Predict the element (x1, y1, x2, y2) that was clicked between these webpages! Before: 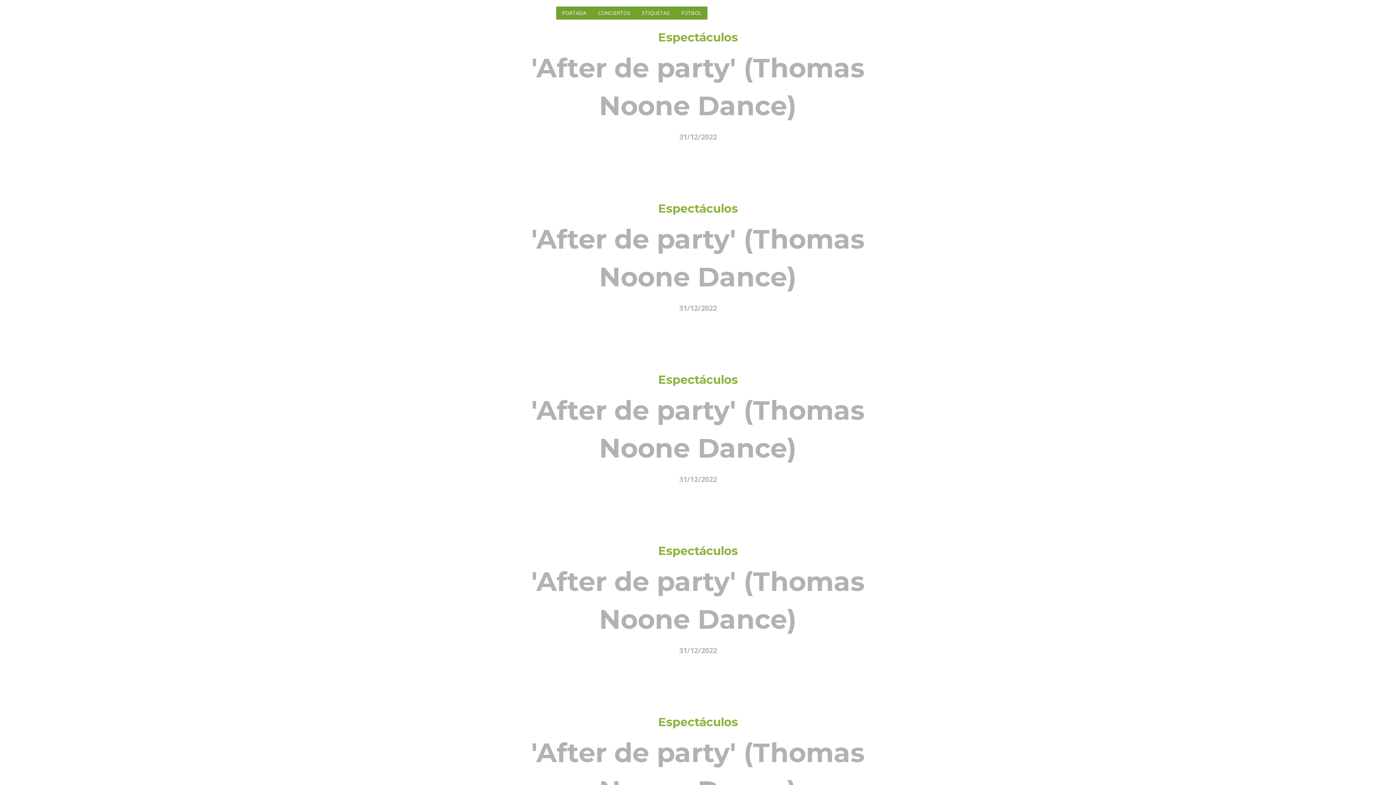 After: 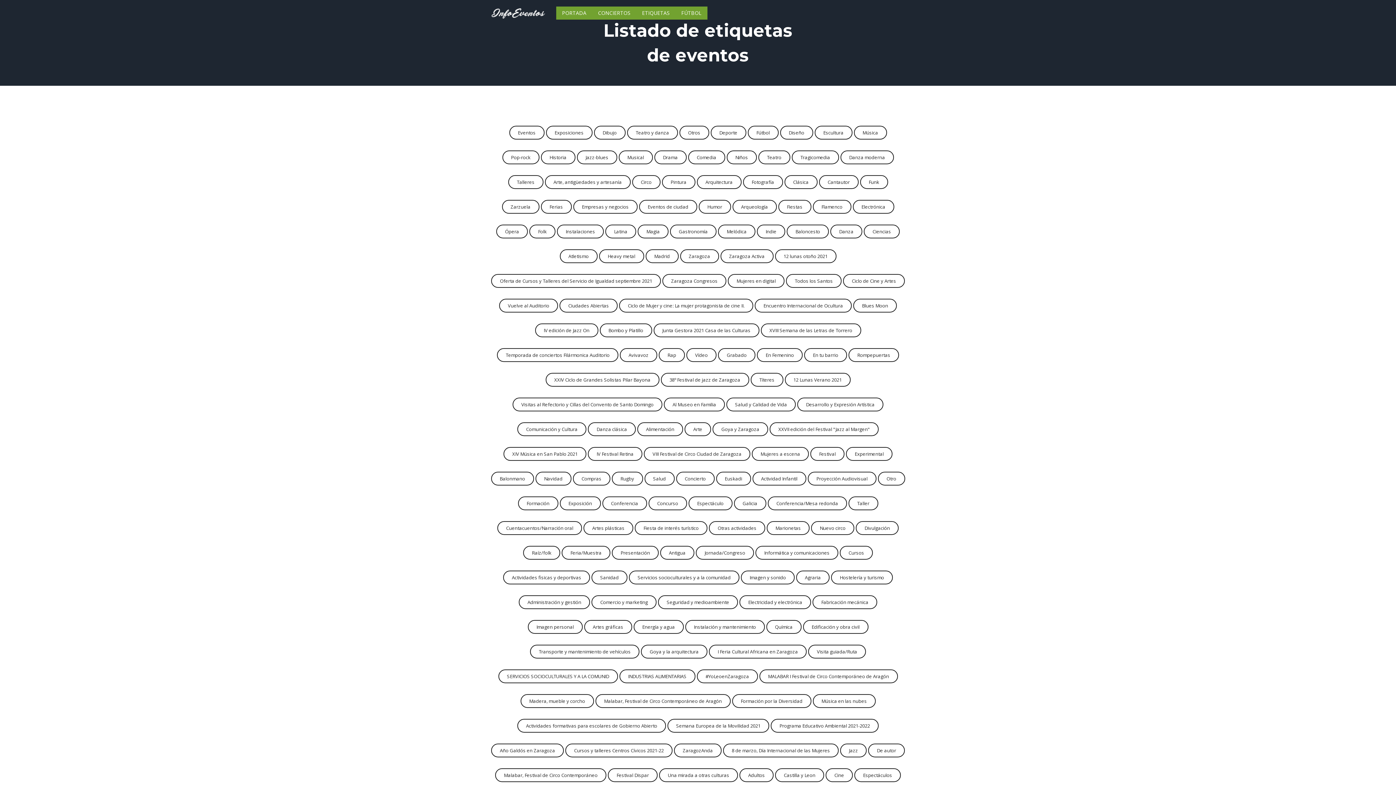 Action: label: ETIQUETAS bbox: (636, 6, 675, 19)